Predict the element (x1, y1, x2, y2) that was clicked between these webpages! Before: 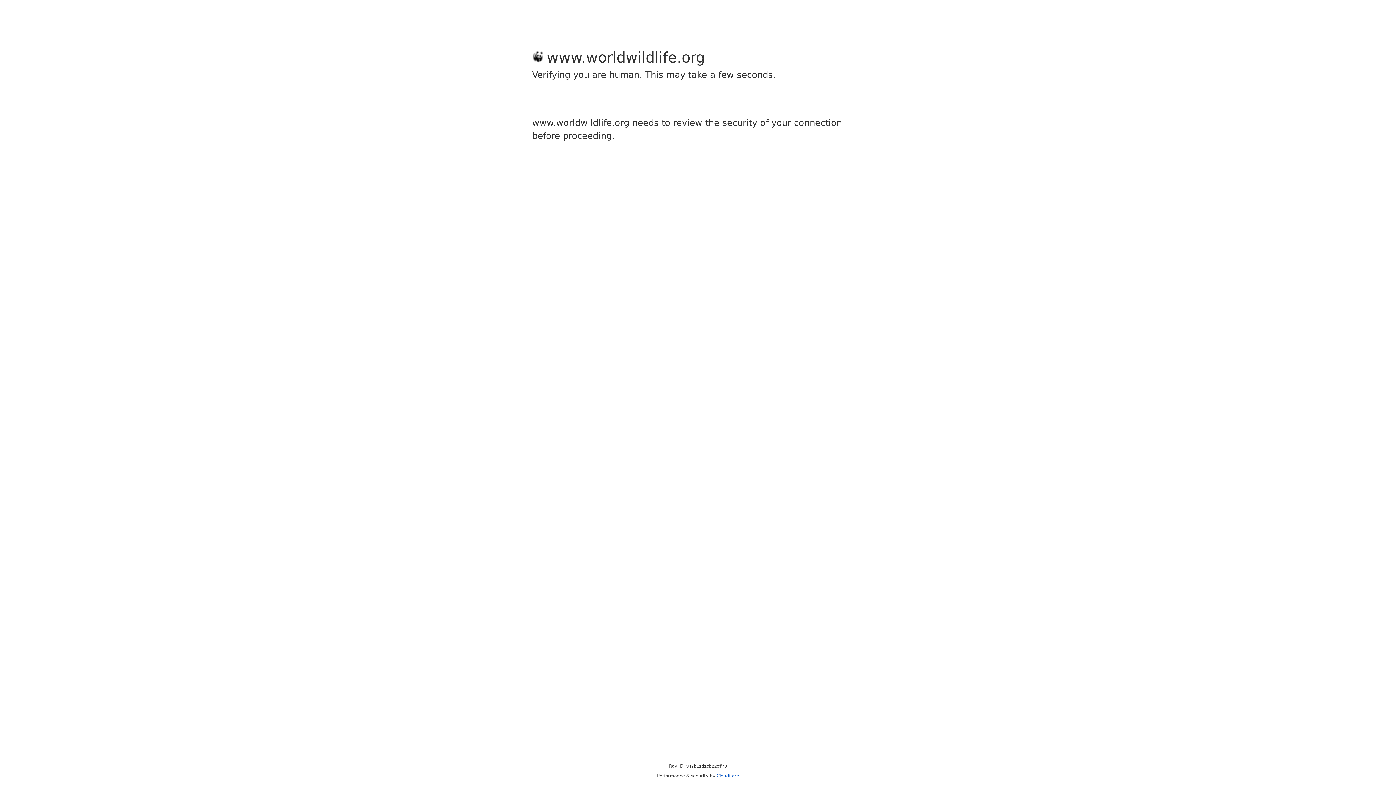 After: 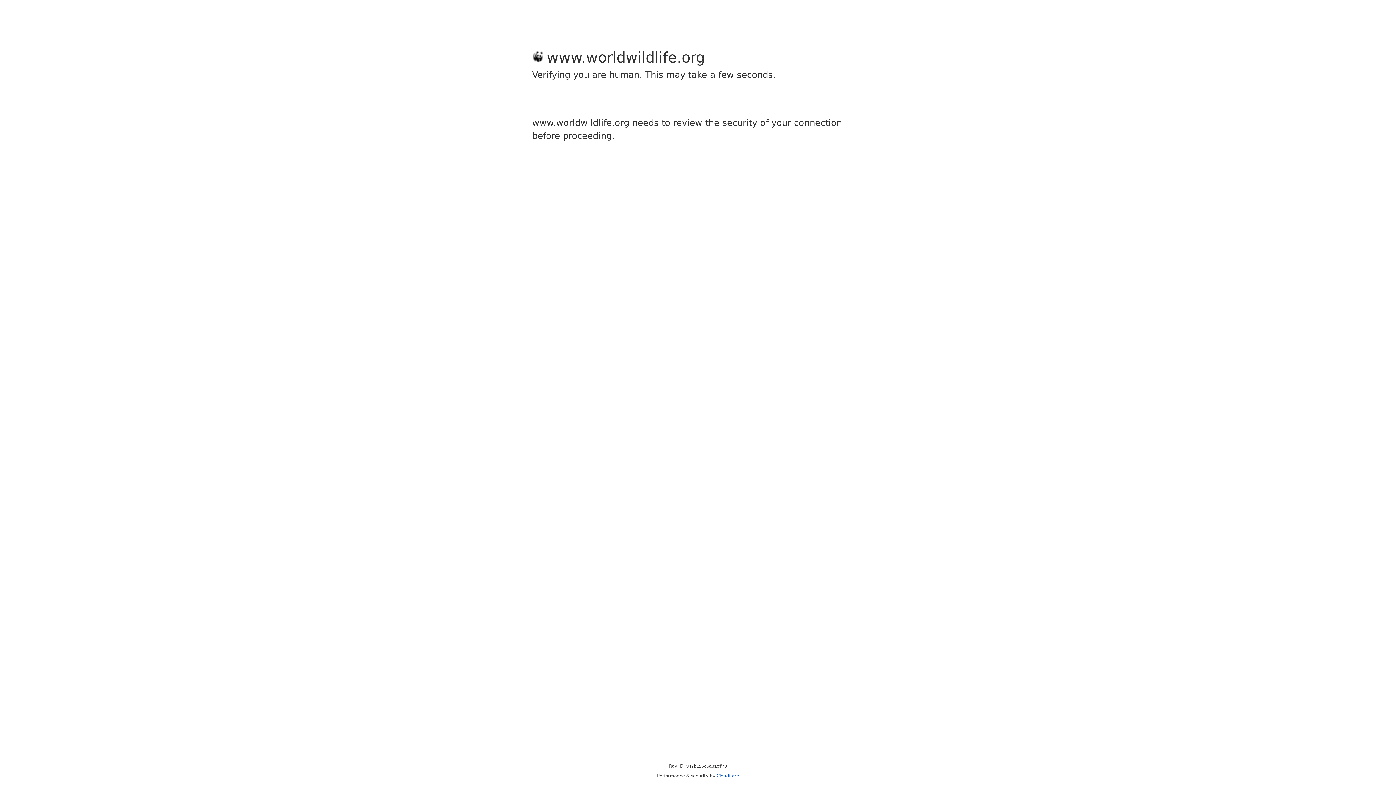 Action: bbox: (716, 773, 739, 778) label: Cloudflare